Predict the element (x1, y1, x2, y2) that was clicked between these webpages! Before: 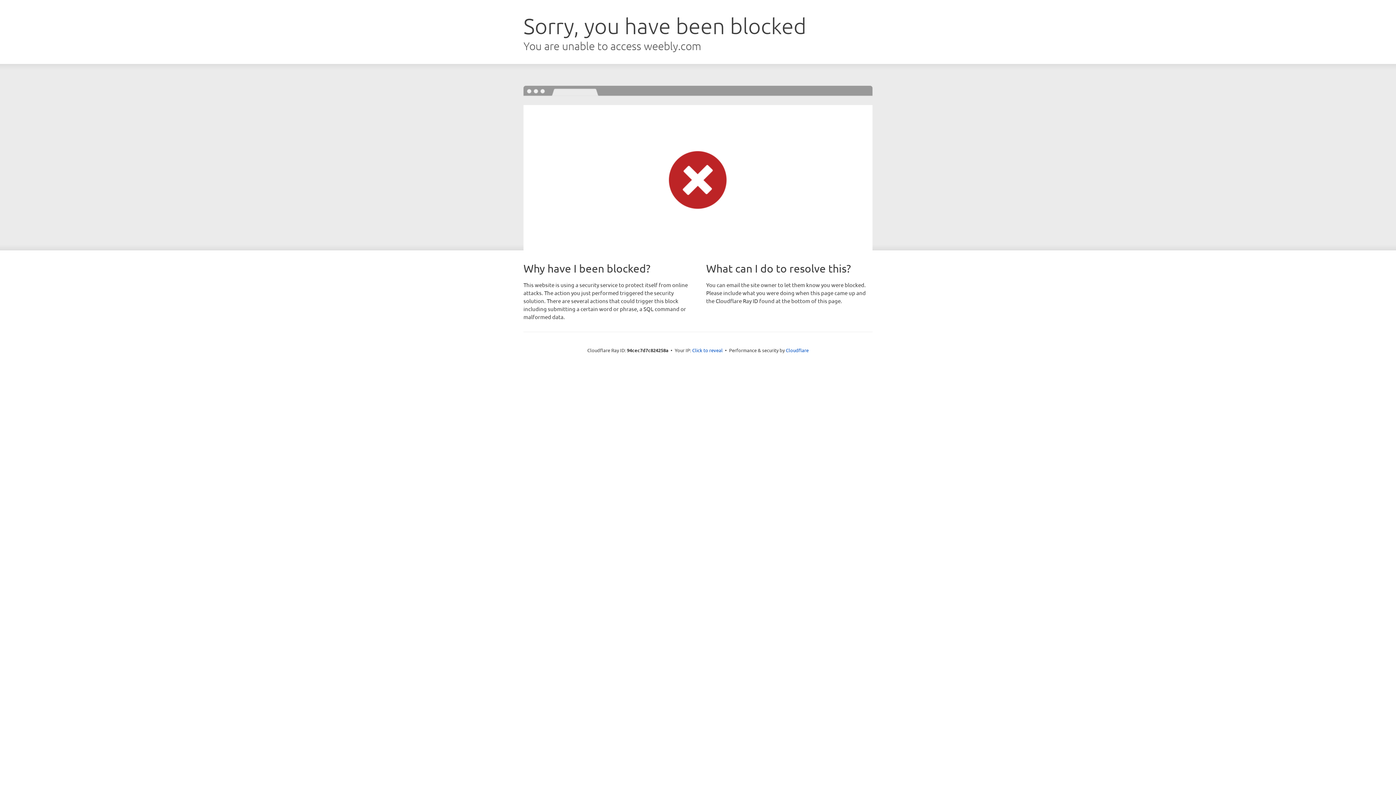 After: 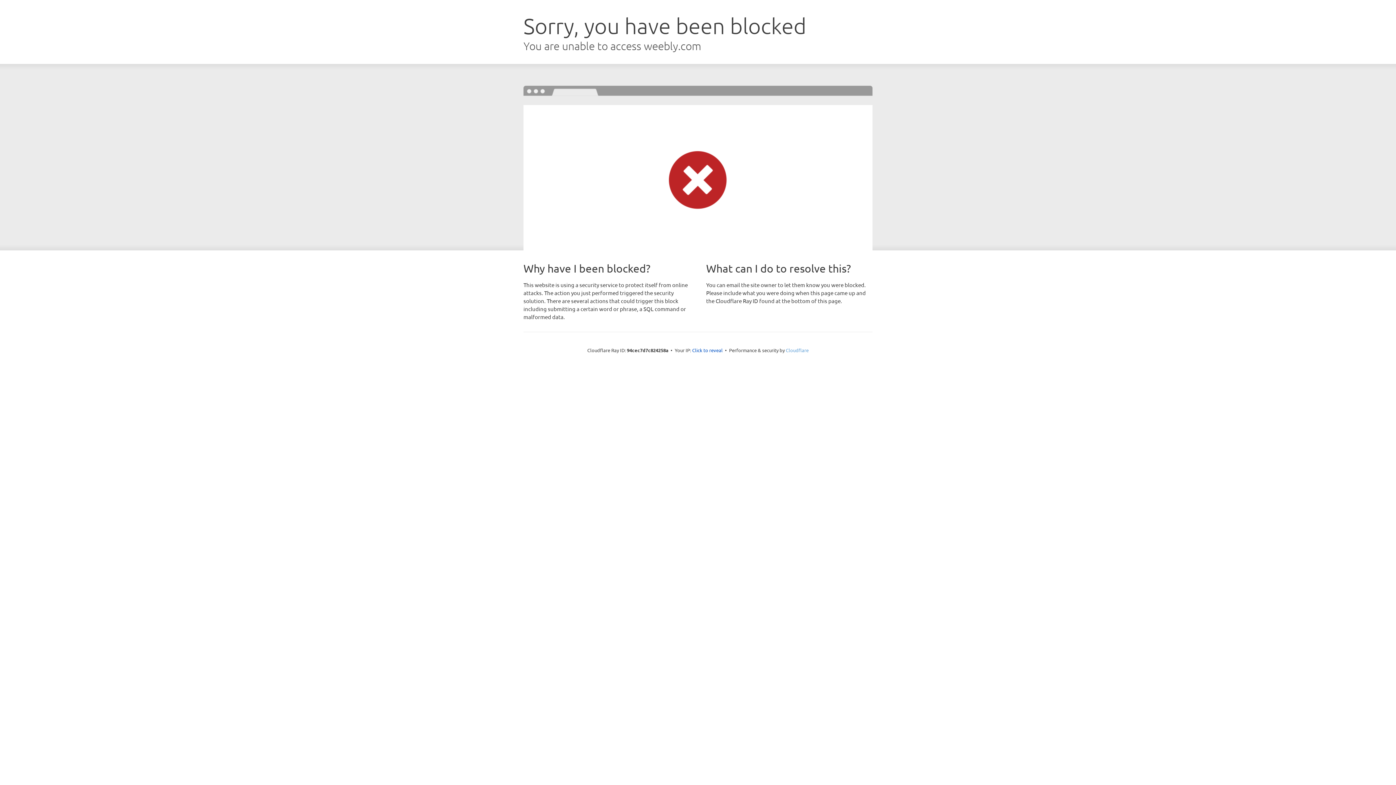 Action: label: Cloudflare bbox: (786, 347, 808, 353)